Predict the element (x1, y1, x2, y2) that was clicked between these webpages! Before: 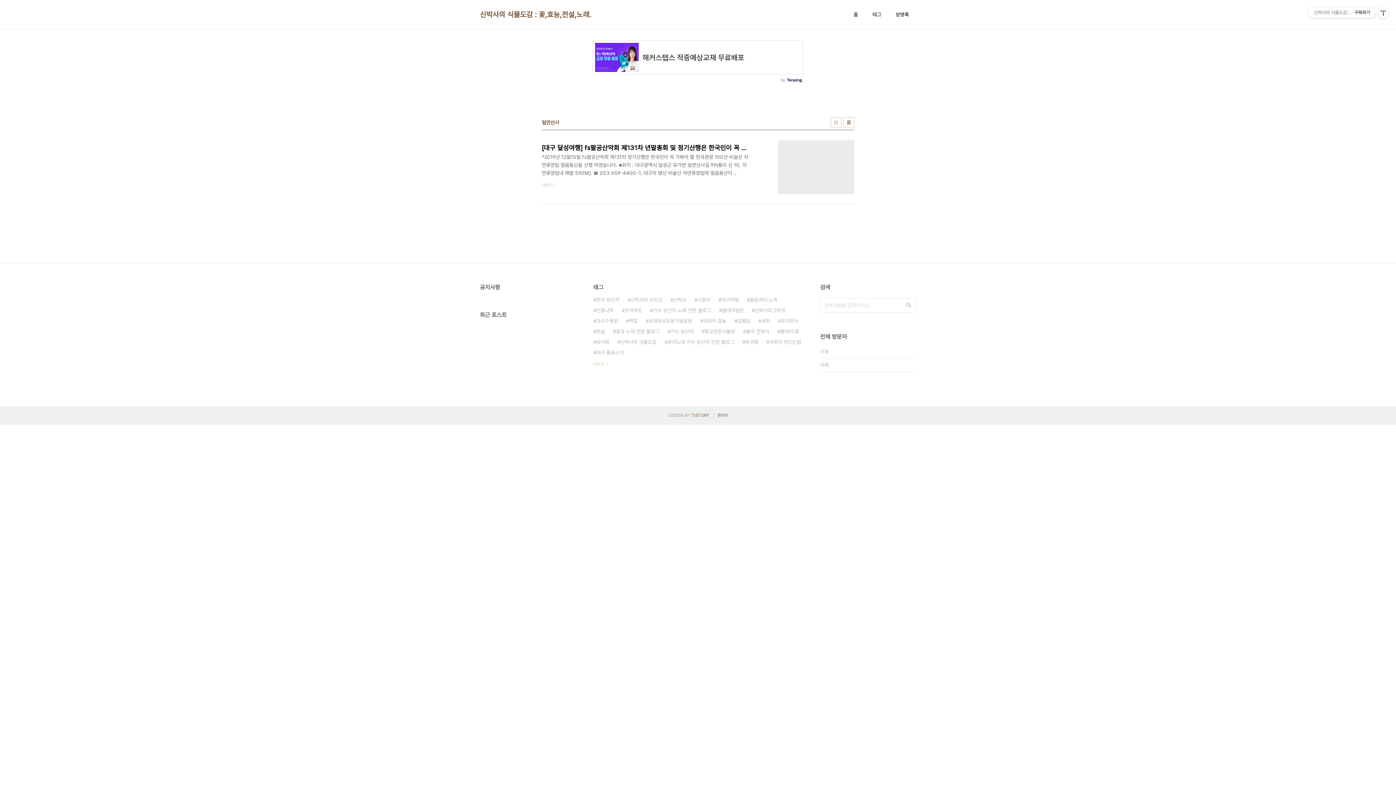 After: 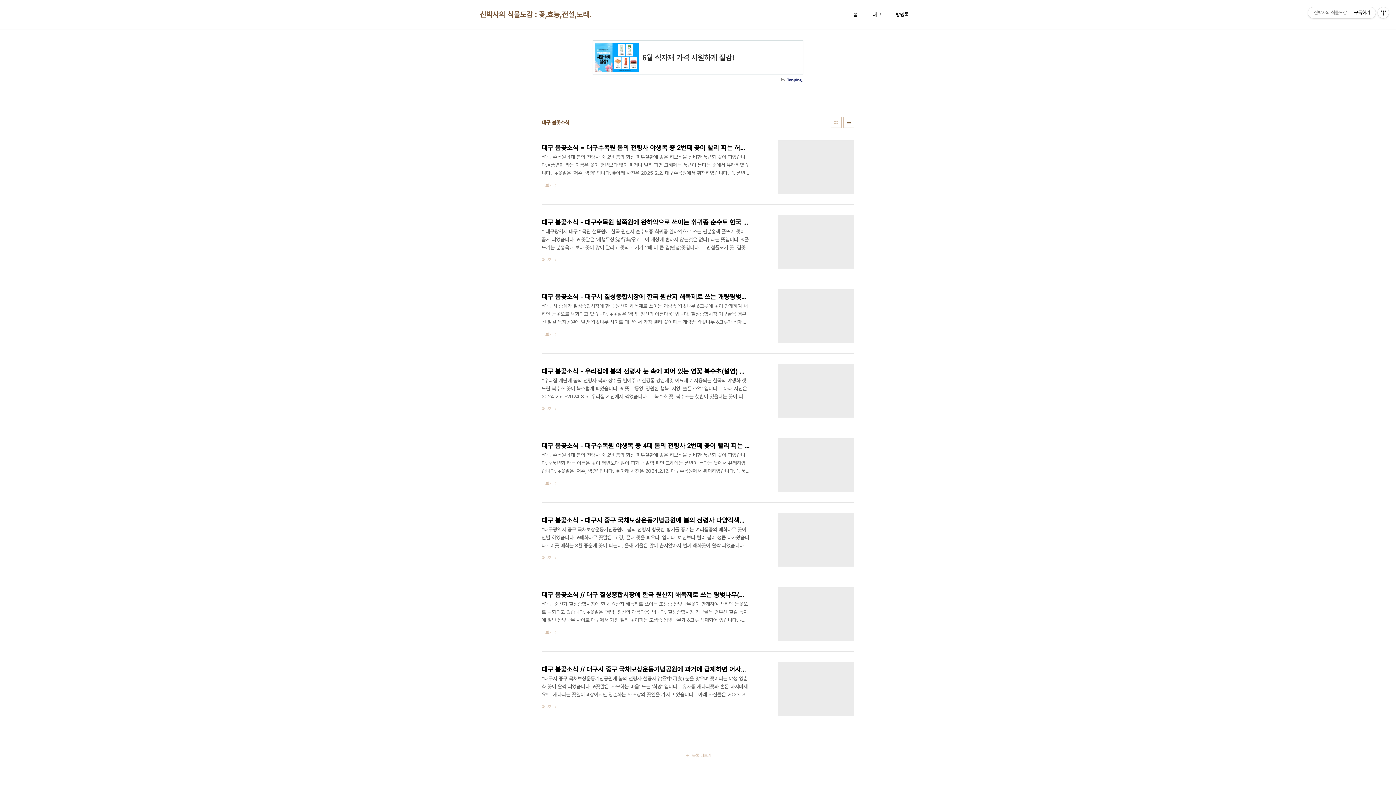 Action: bbox: (593, 347, 624, 358) label: 대구 봄꽃소식